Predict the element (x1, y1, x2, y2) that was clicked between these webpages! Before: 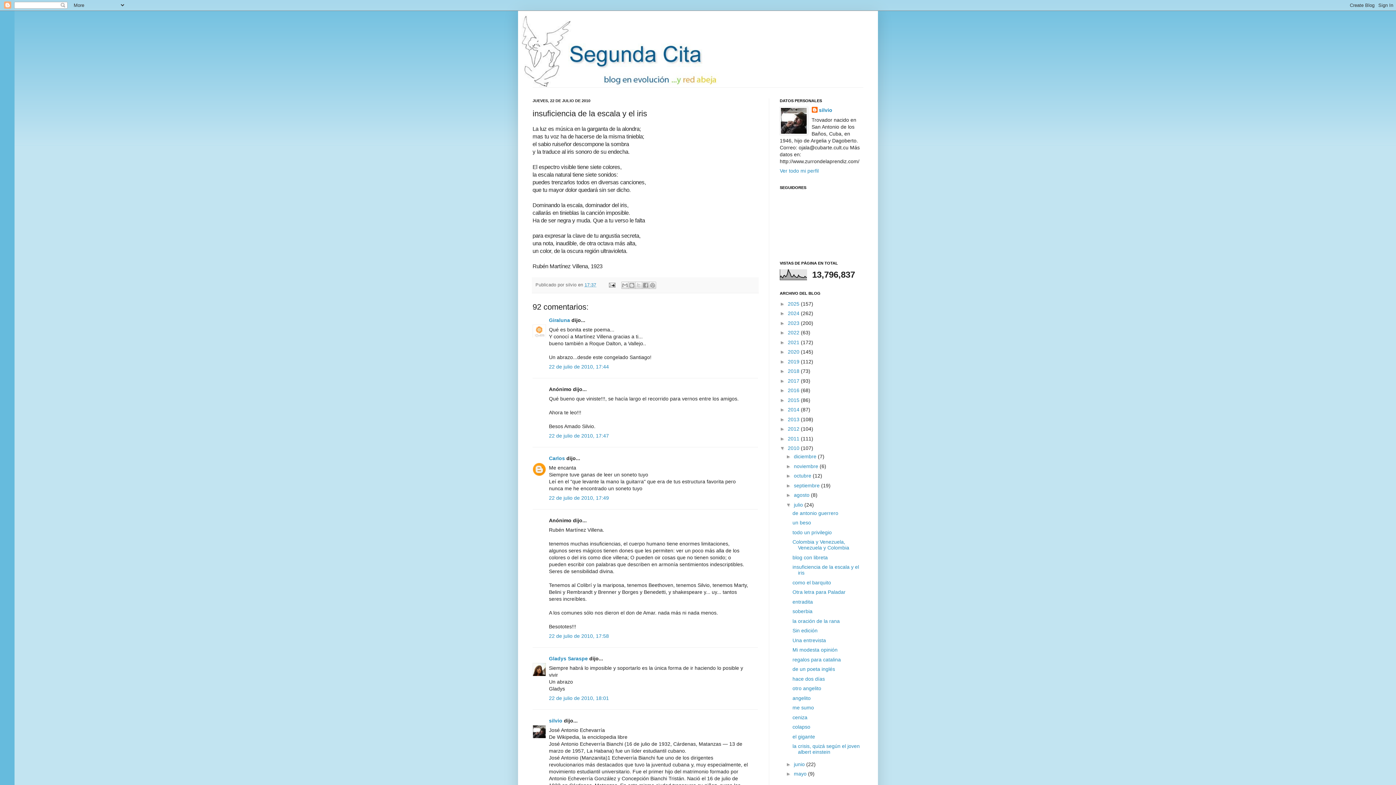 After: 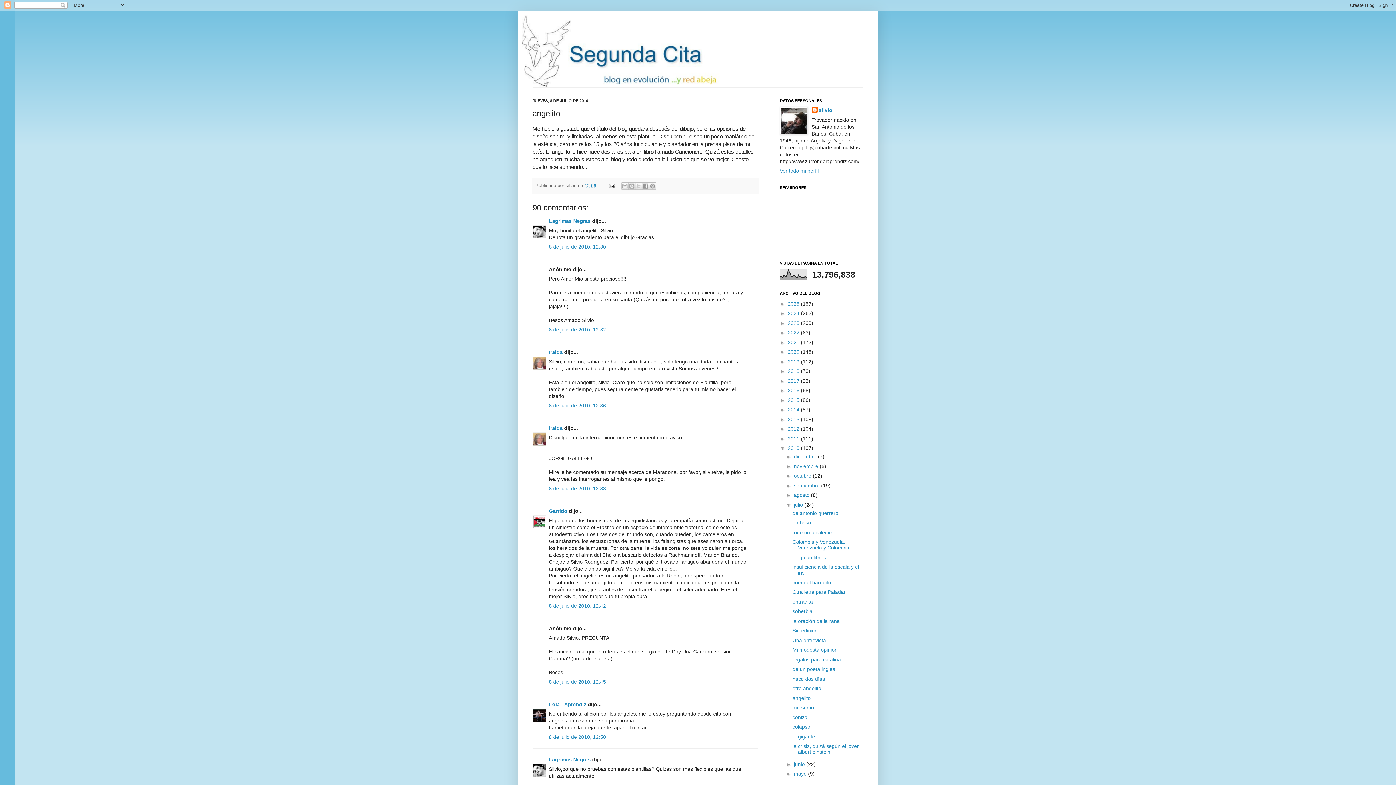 Action: label: angelito bbox: (792, 695, 810, 701)